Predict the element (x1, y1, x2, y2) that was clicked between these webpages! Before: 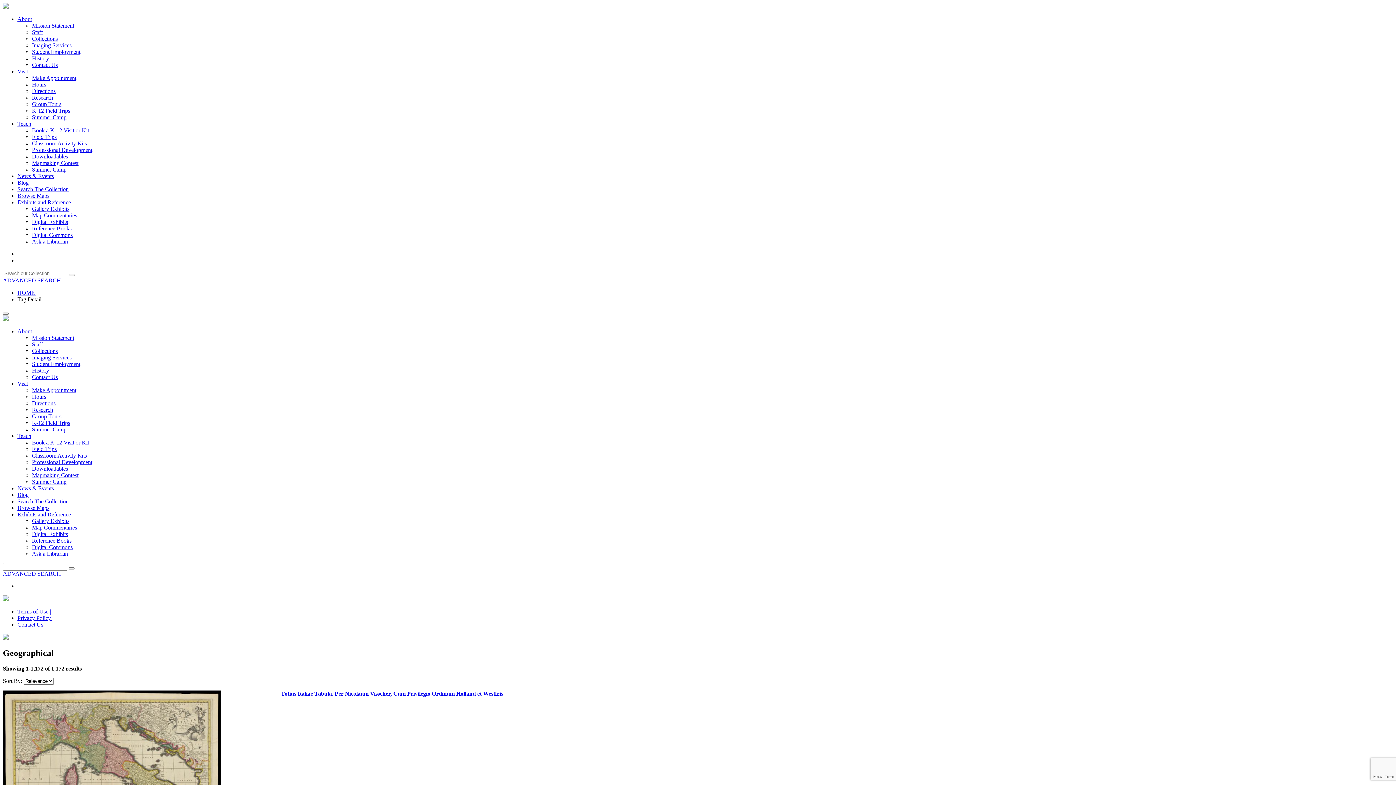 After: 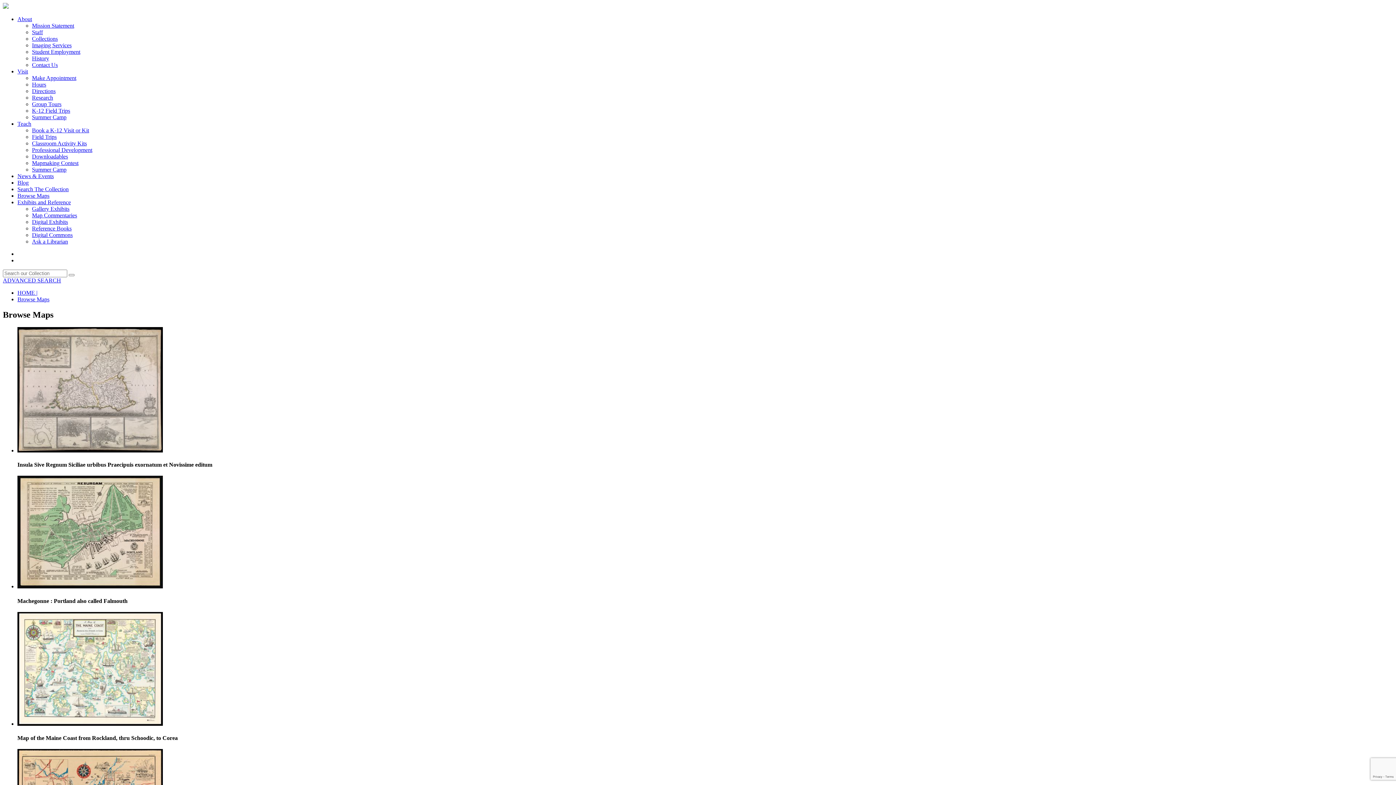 Action: bbox: (17, 505, 49, 511) label: Browse Maps